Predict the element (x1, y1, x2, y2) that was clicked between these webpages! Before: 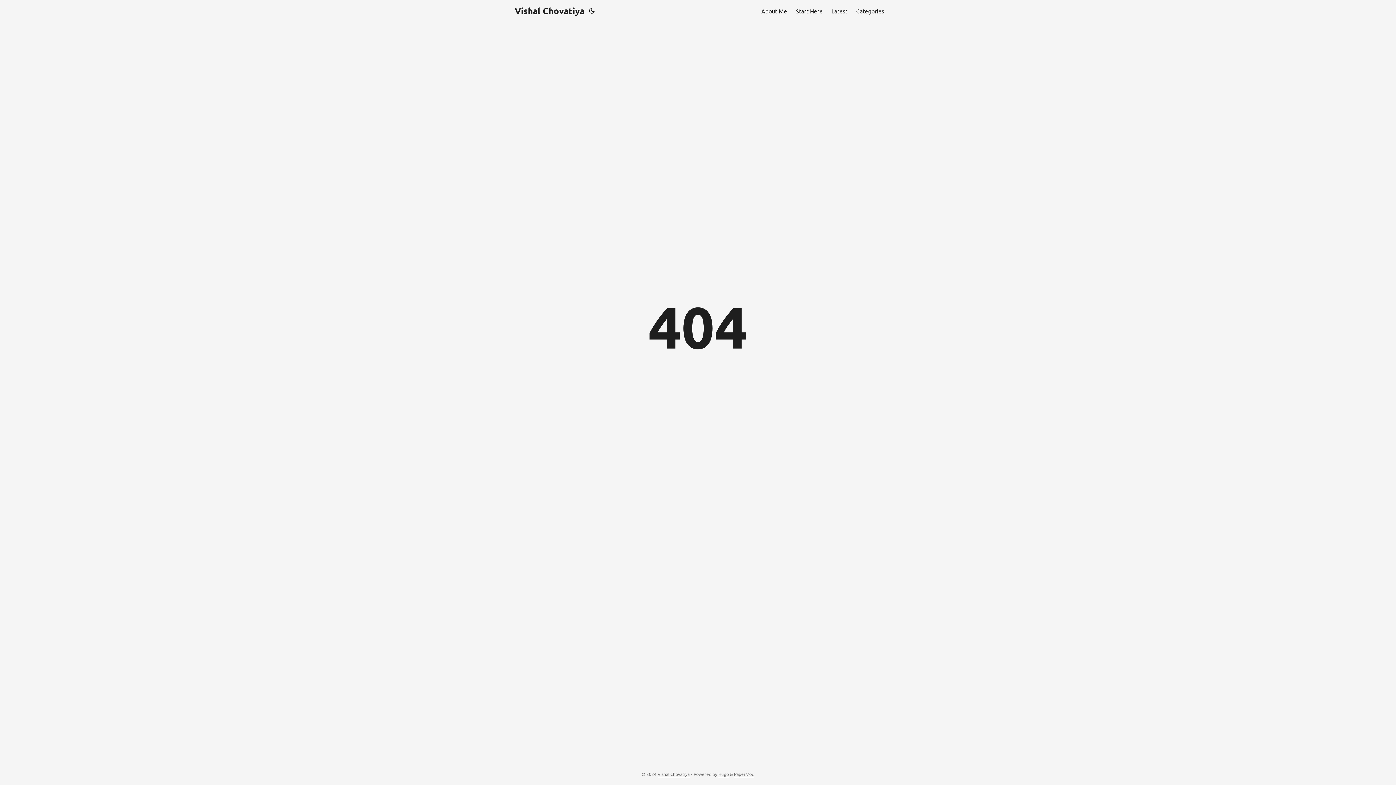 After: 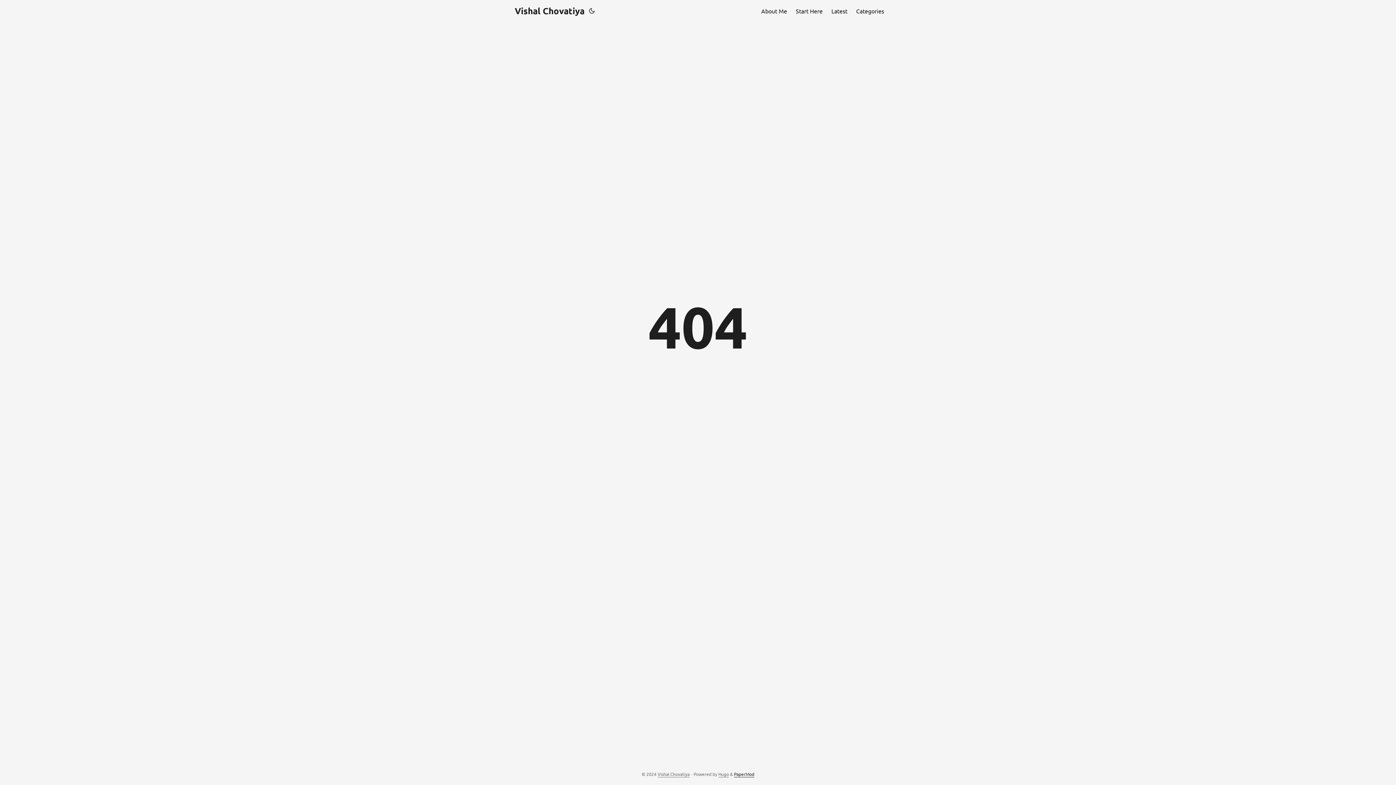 Action: bbox: (734, 771, 754, 777) label: PaperMod